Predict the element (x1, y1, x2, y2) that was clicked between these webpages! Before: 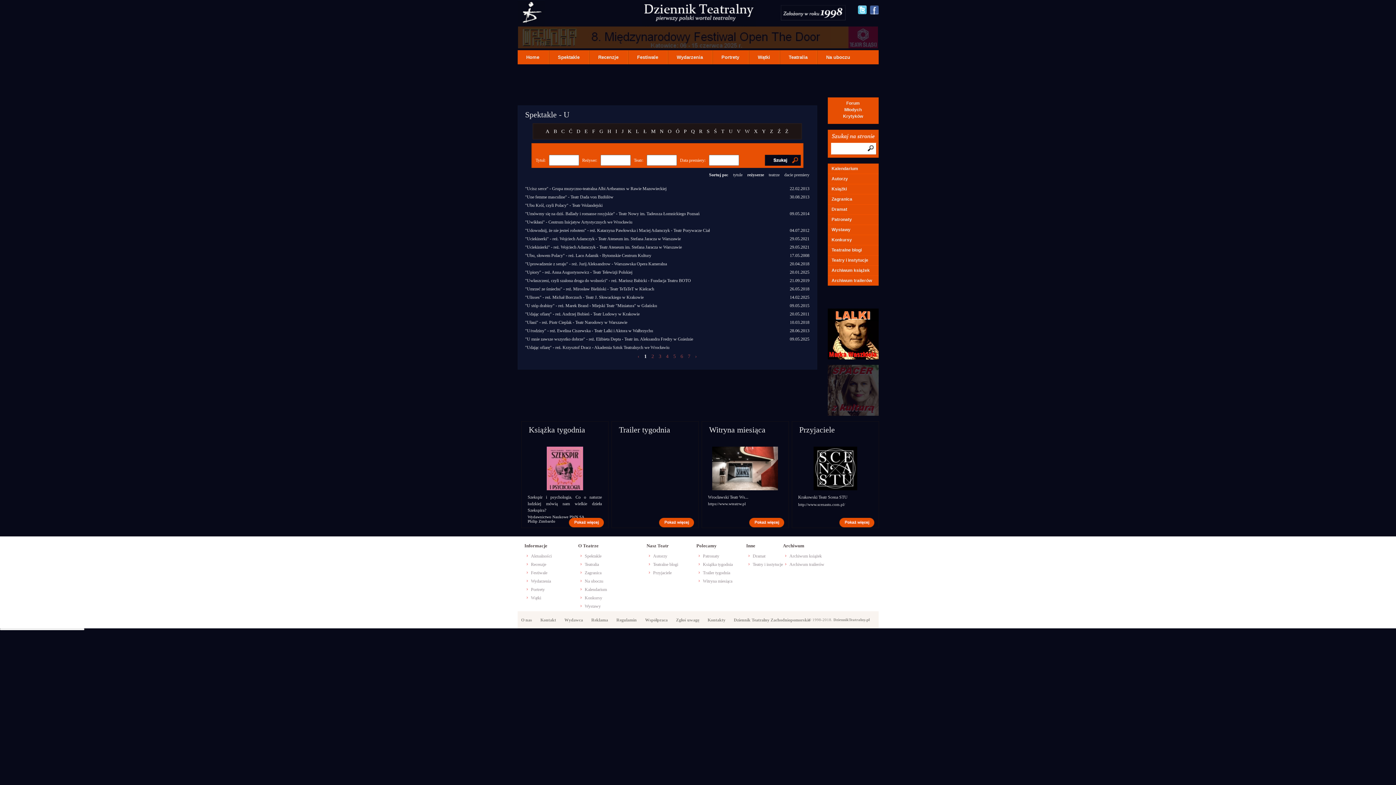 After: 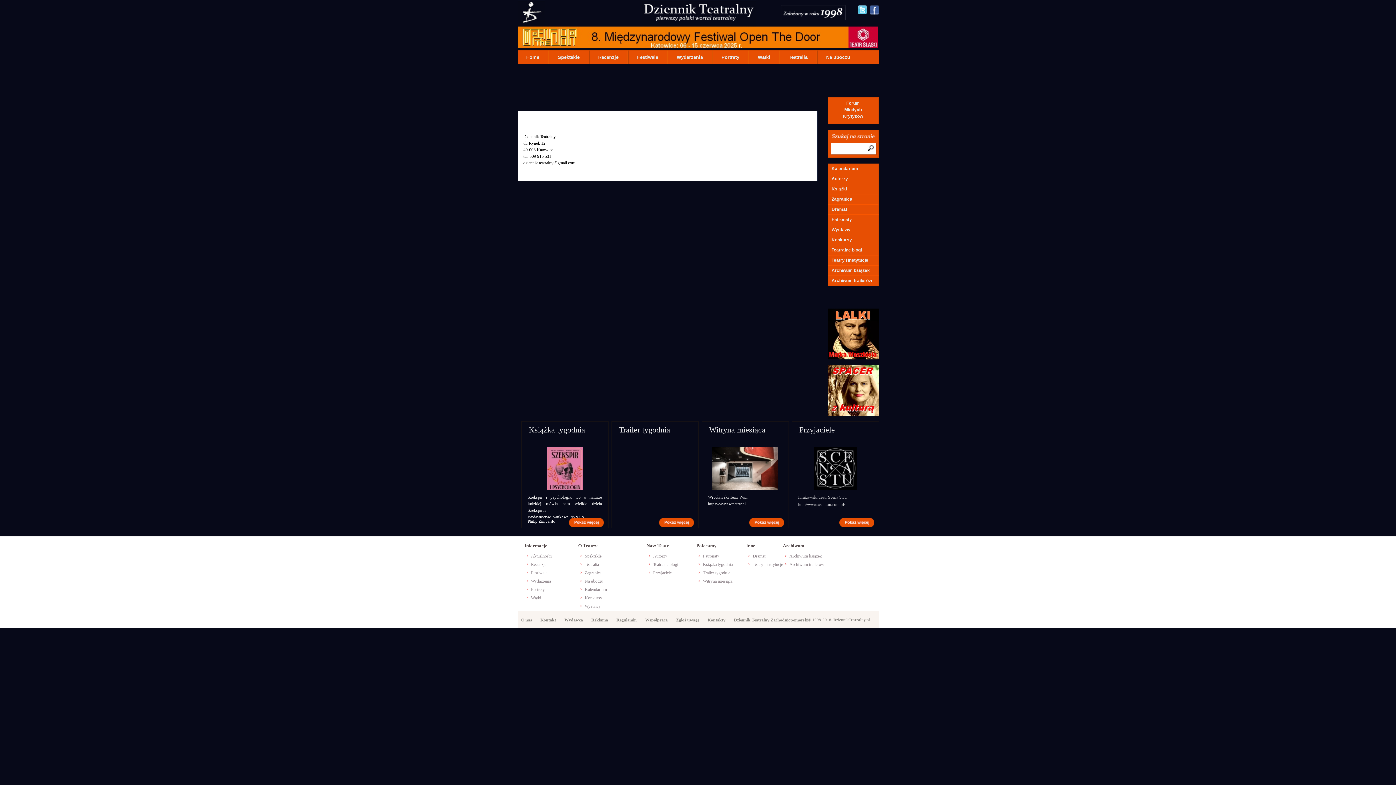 Action: bbox: (560, 617, 586, 622) label: Wydawca